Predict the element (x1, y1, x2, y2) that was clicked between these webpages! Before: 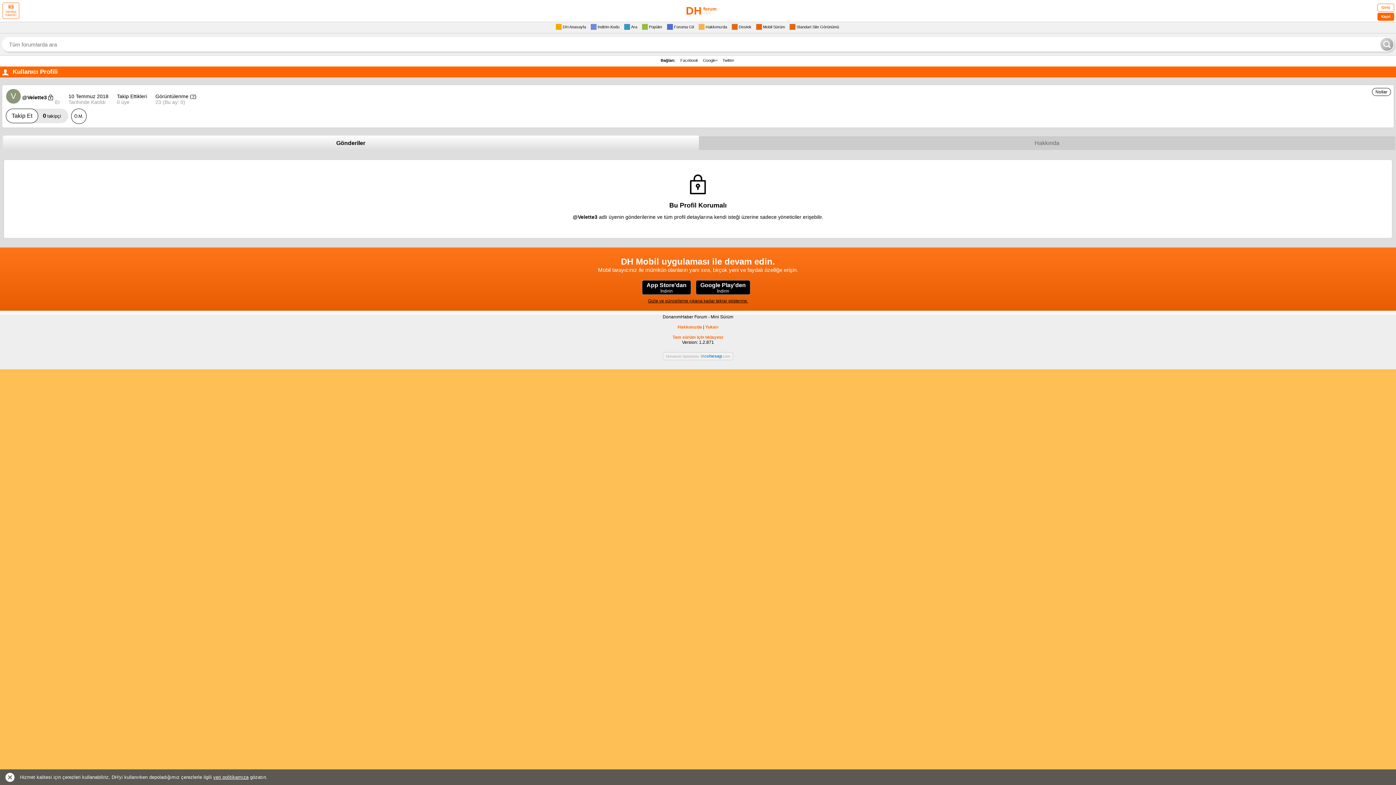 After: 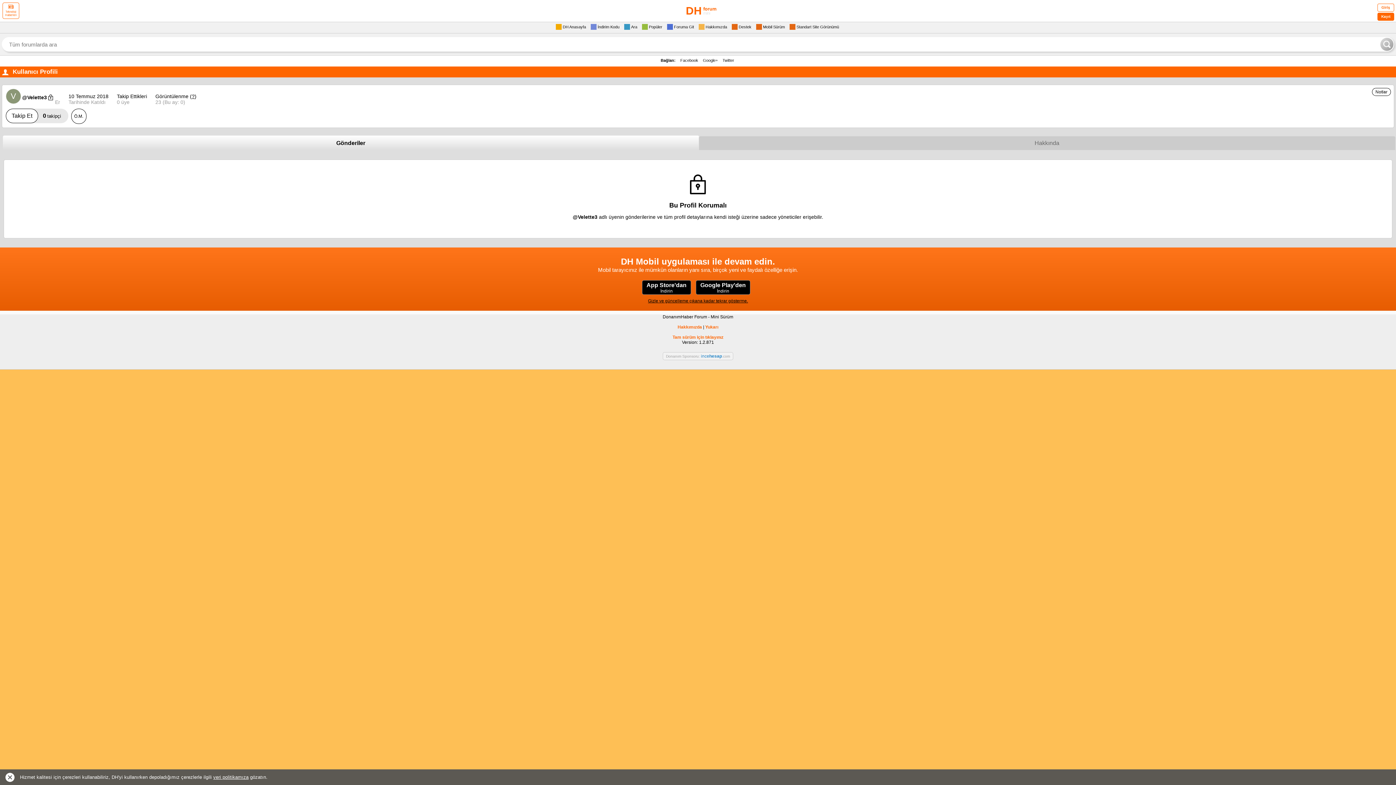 Action: label: Donanım Sponsoru: incehesap.com bbox: (662, 352, 733, 360)